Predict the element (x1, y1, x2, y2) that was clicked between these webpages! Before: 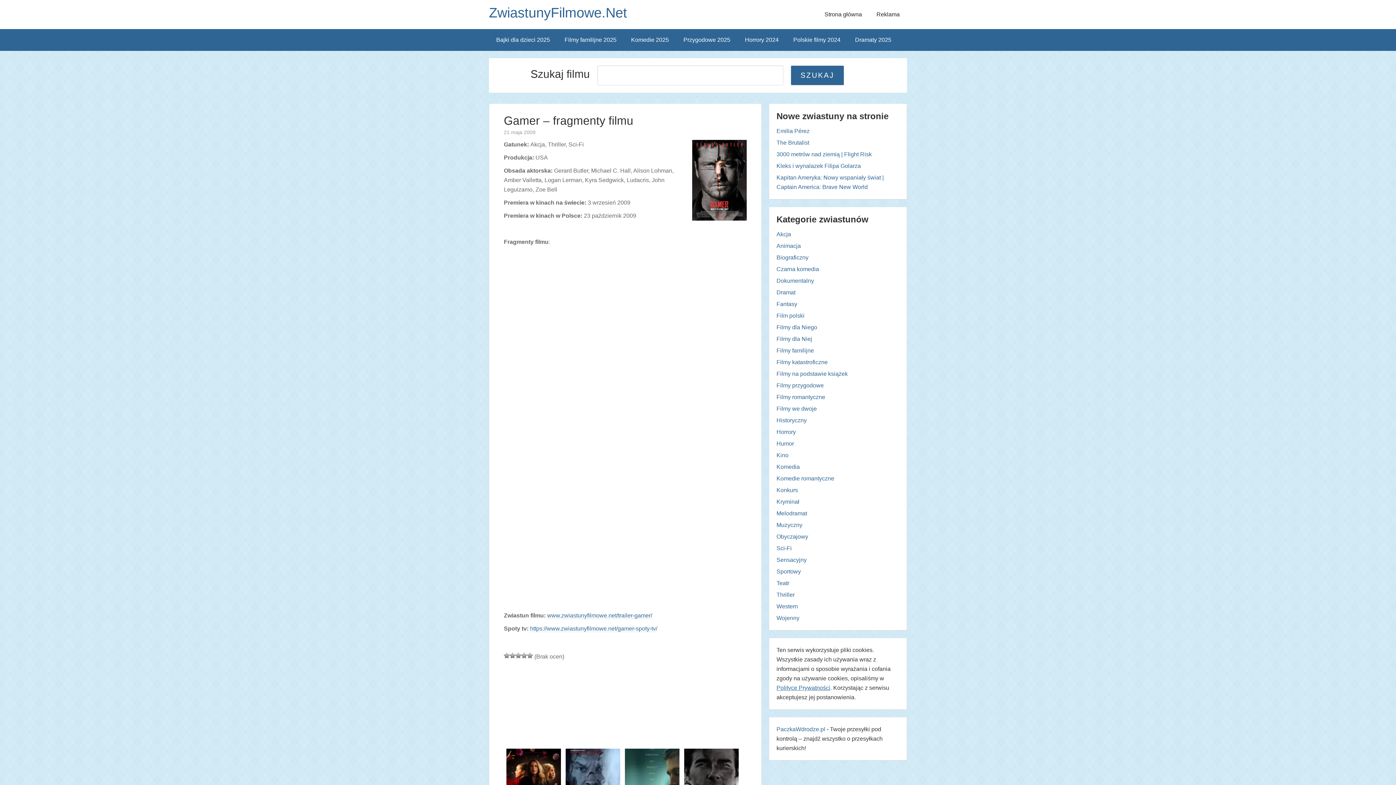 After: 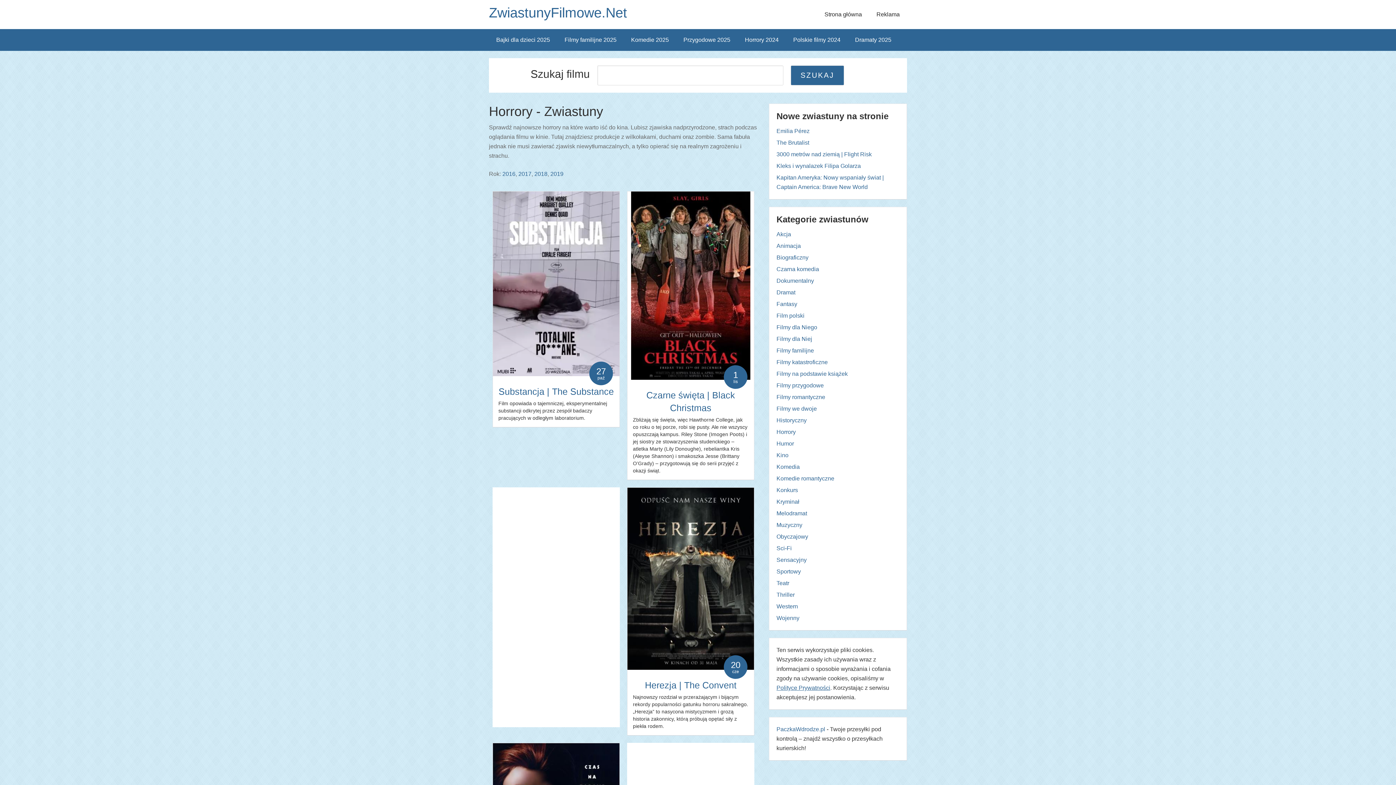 Action: bbox: (776, 429, 796, 435) label: Horrory